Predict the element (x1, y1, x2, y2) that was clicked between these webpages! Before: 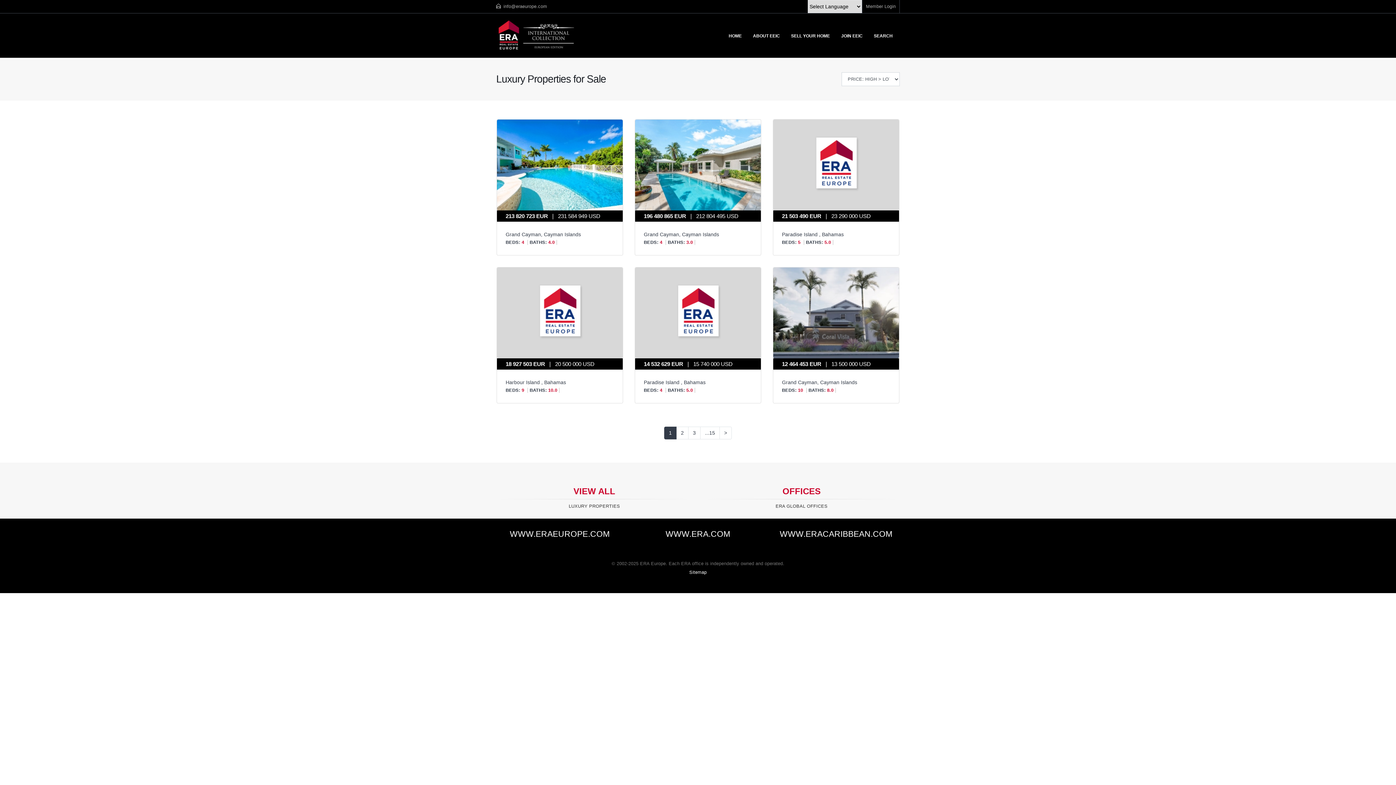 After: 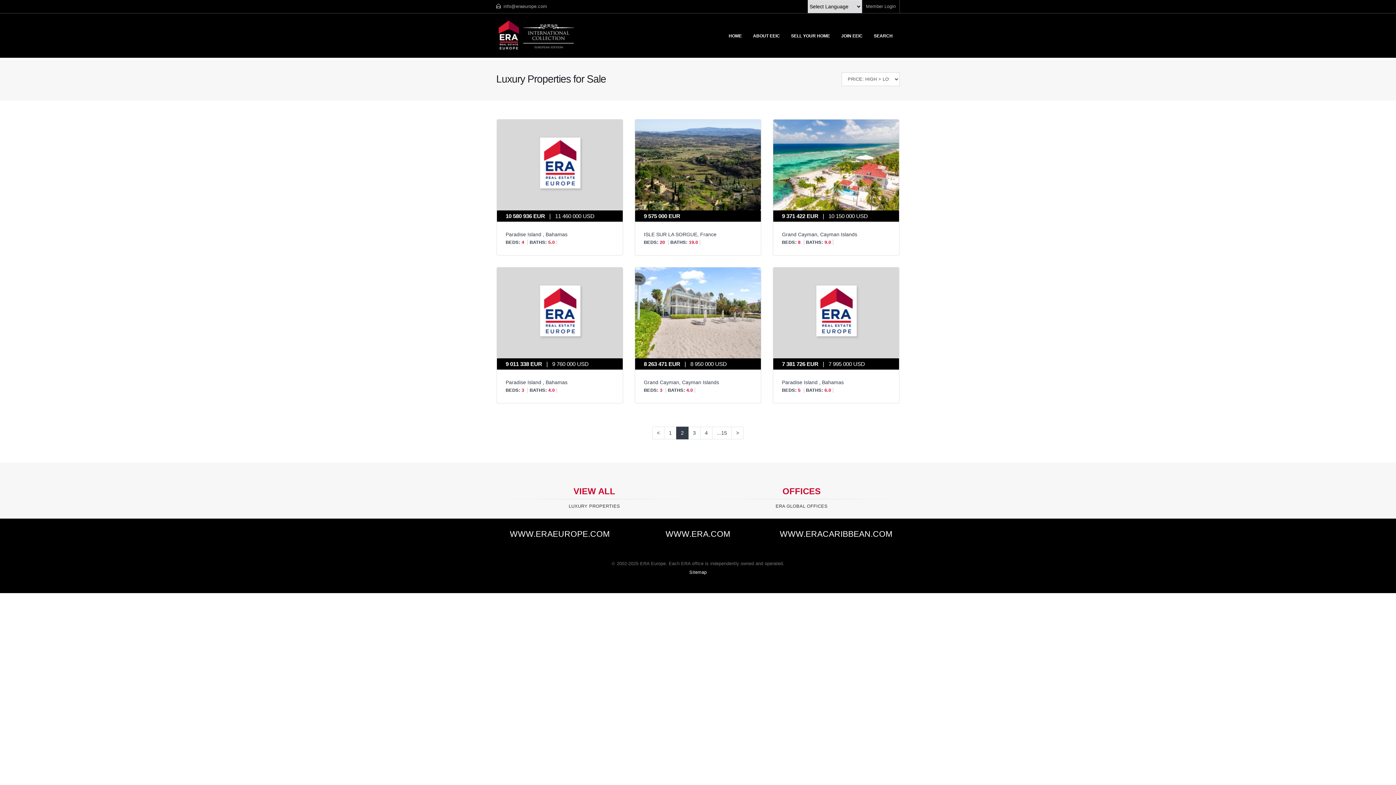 Action: bbox: (719, 426, 732, 439) label: >